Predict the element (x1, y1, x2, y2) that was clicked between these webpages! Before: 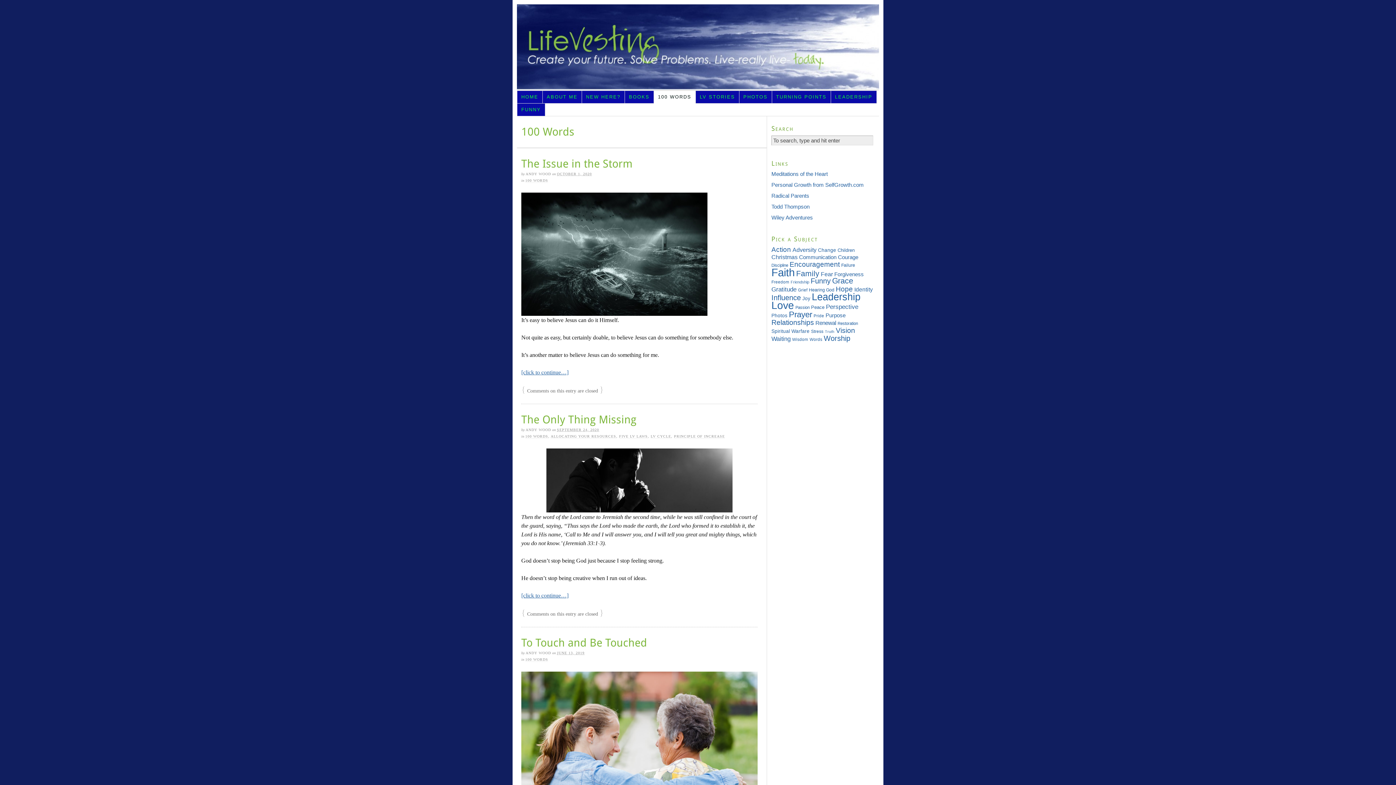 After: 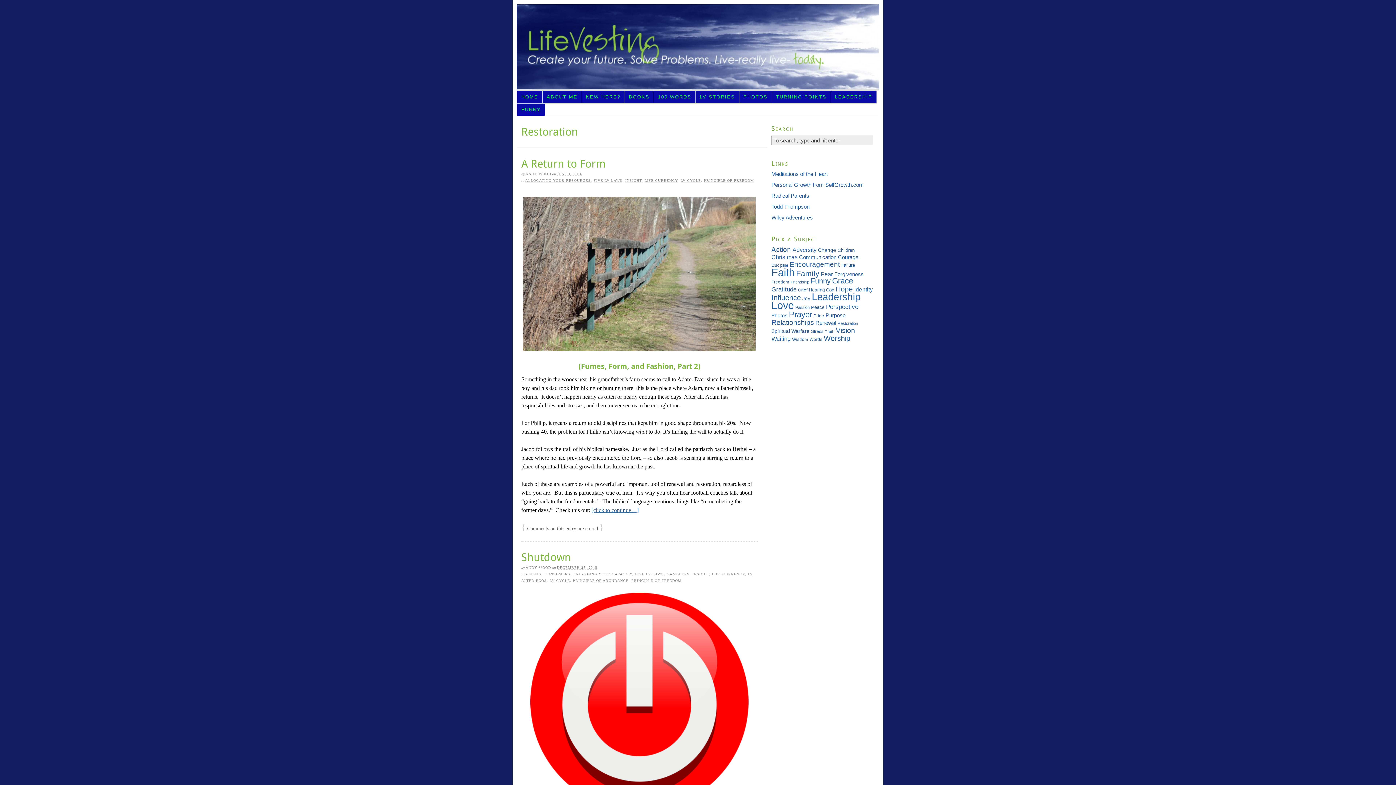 Action: label: Restoration (28 items) bbox: (837, 321, 858, 325)